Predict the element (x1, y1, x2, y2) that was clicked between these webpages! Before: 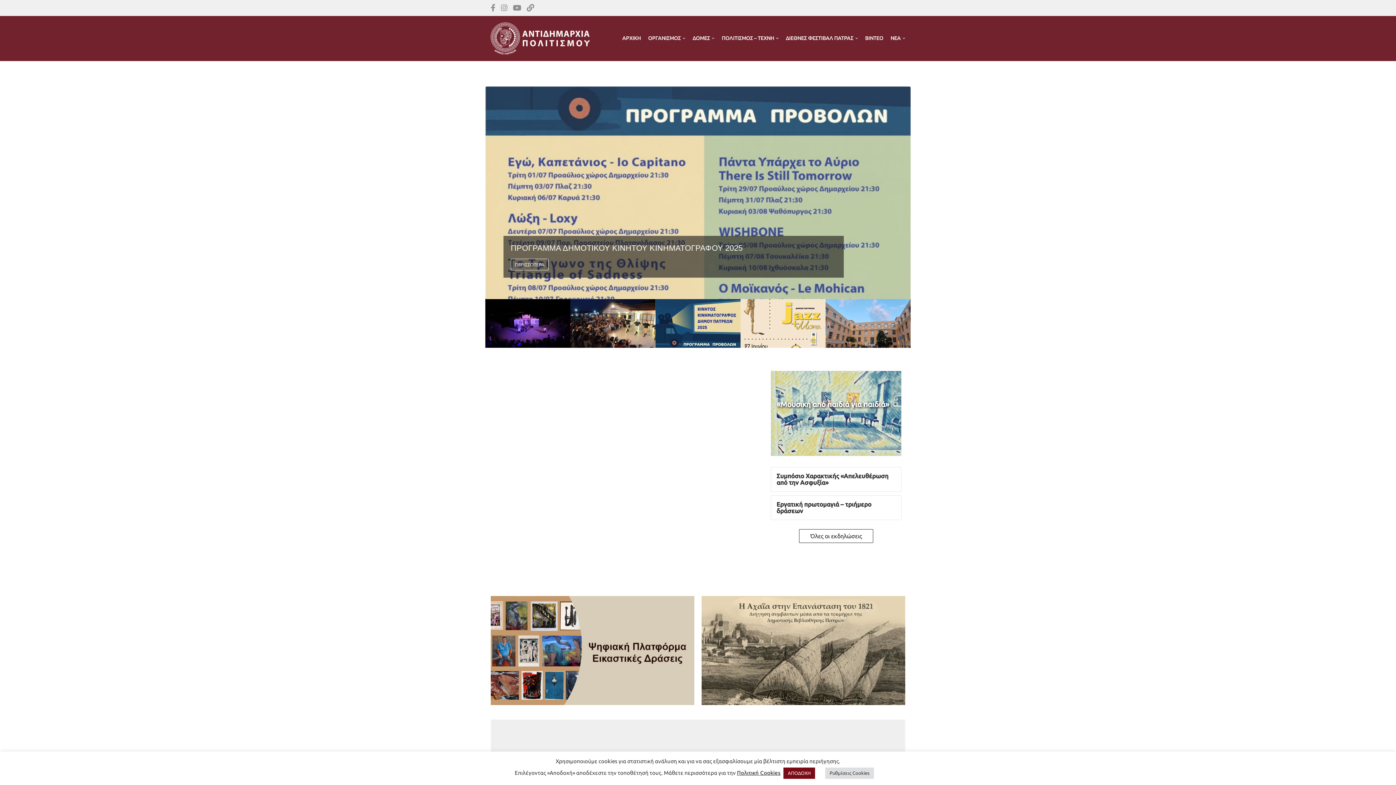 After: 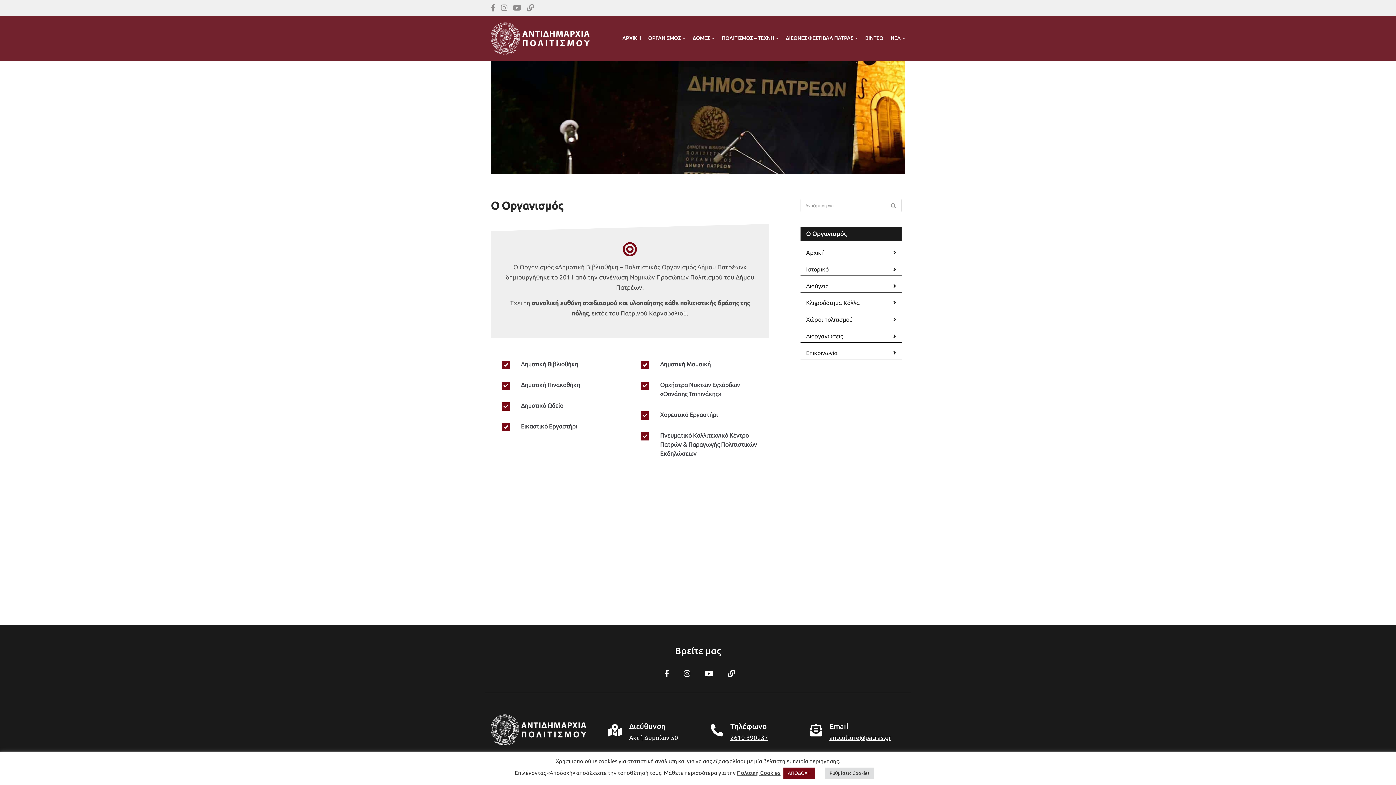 Action: bbox: (648, 33, 685, 43) label: ΟΡΓΑΝΙΣΜΟΣ